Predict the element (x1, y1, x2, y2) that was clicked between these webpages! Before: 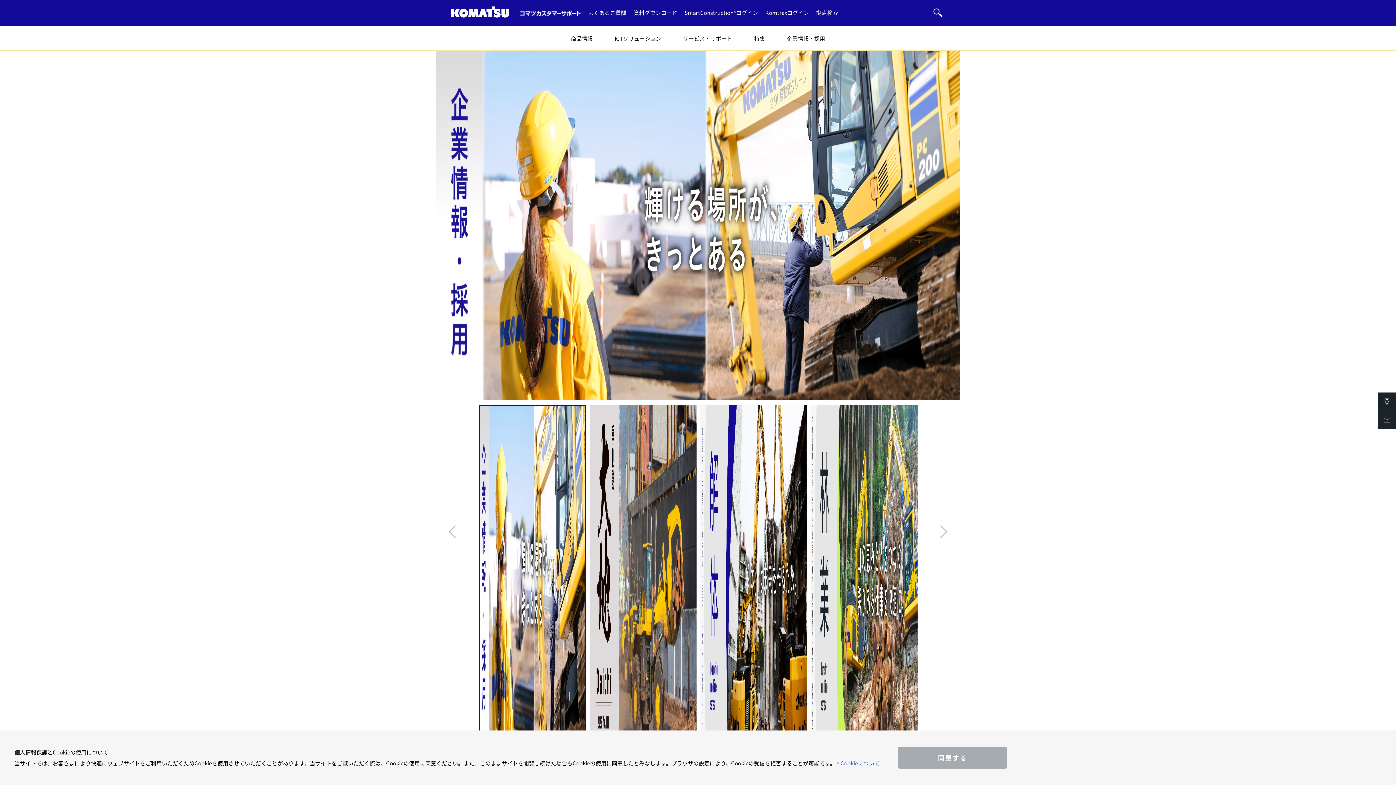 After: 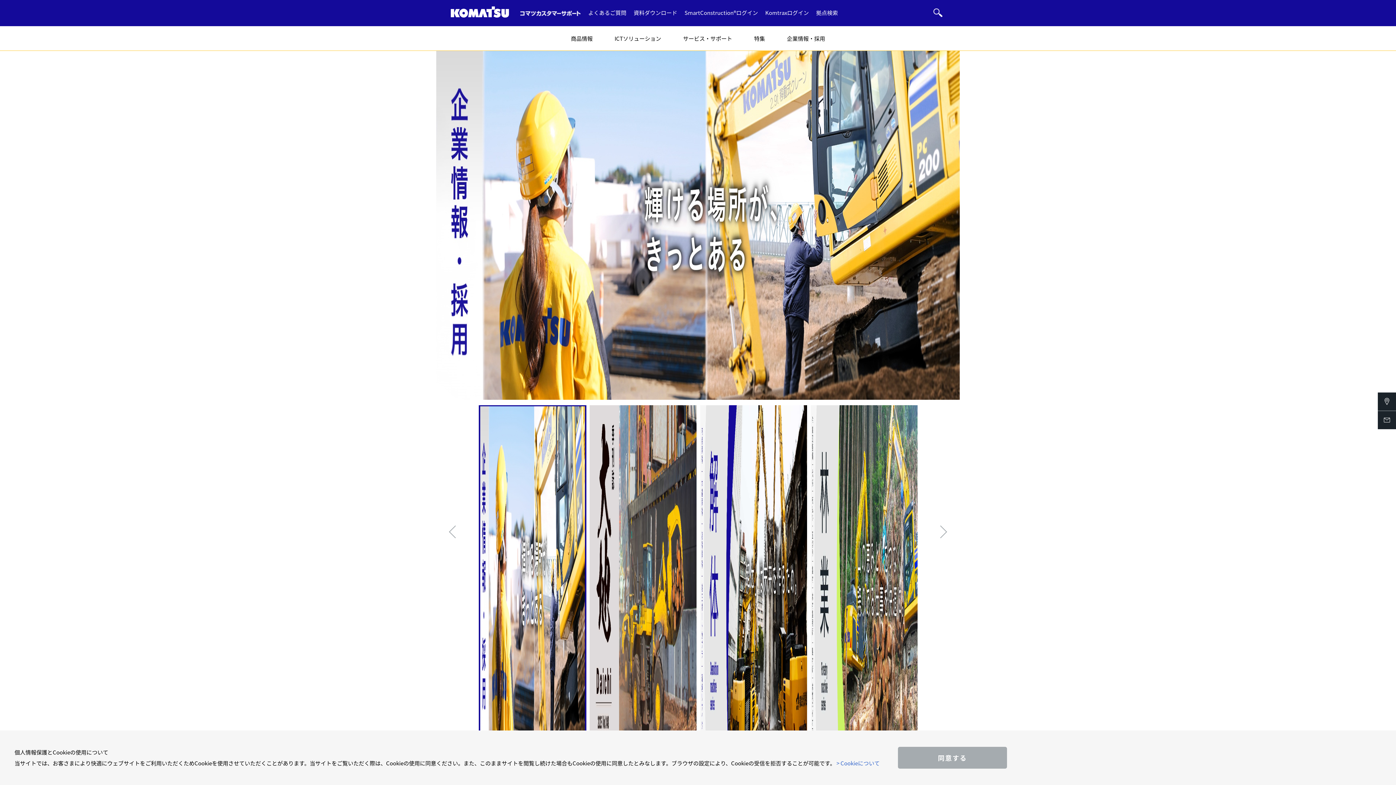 Action: bbox: (450, 6, 509, 18)